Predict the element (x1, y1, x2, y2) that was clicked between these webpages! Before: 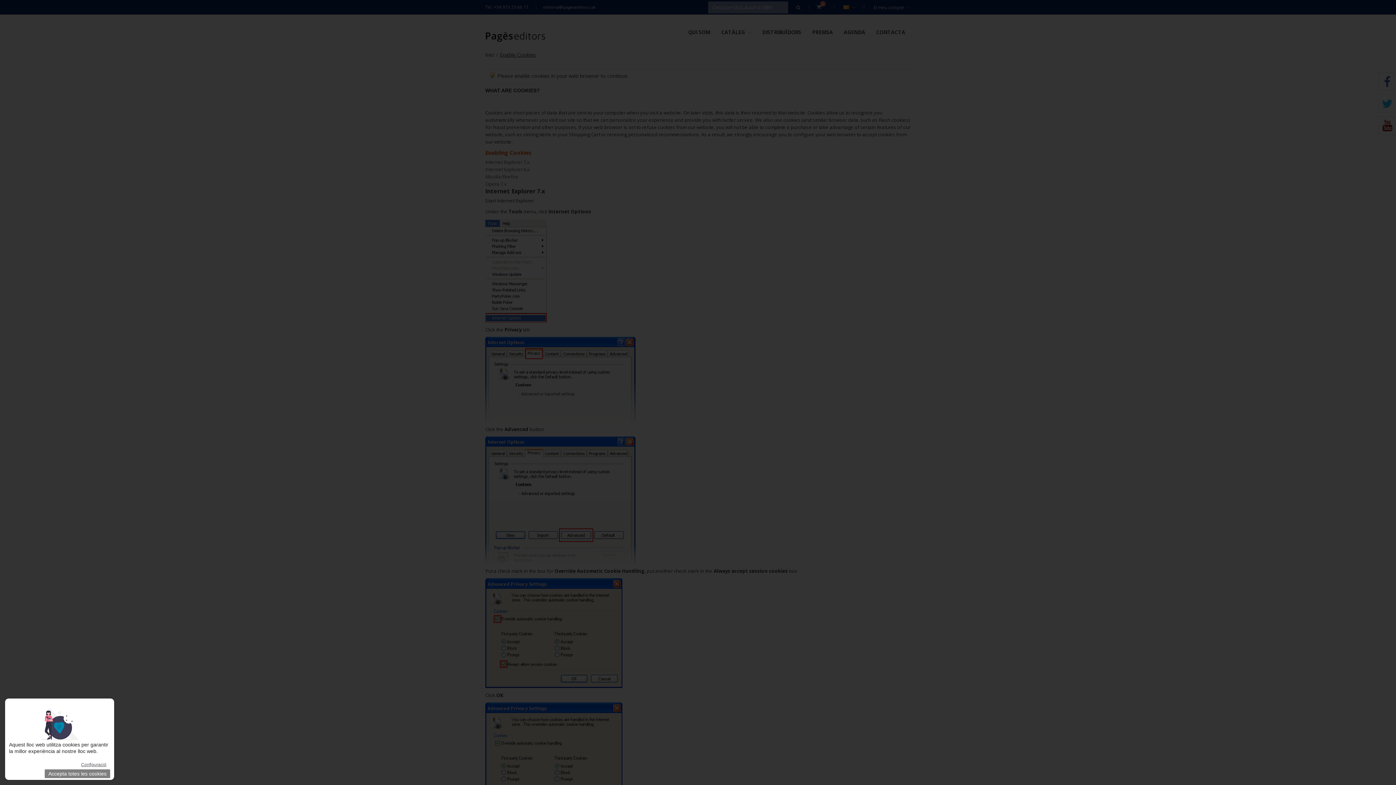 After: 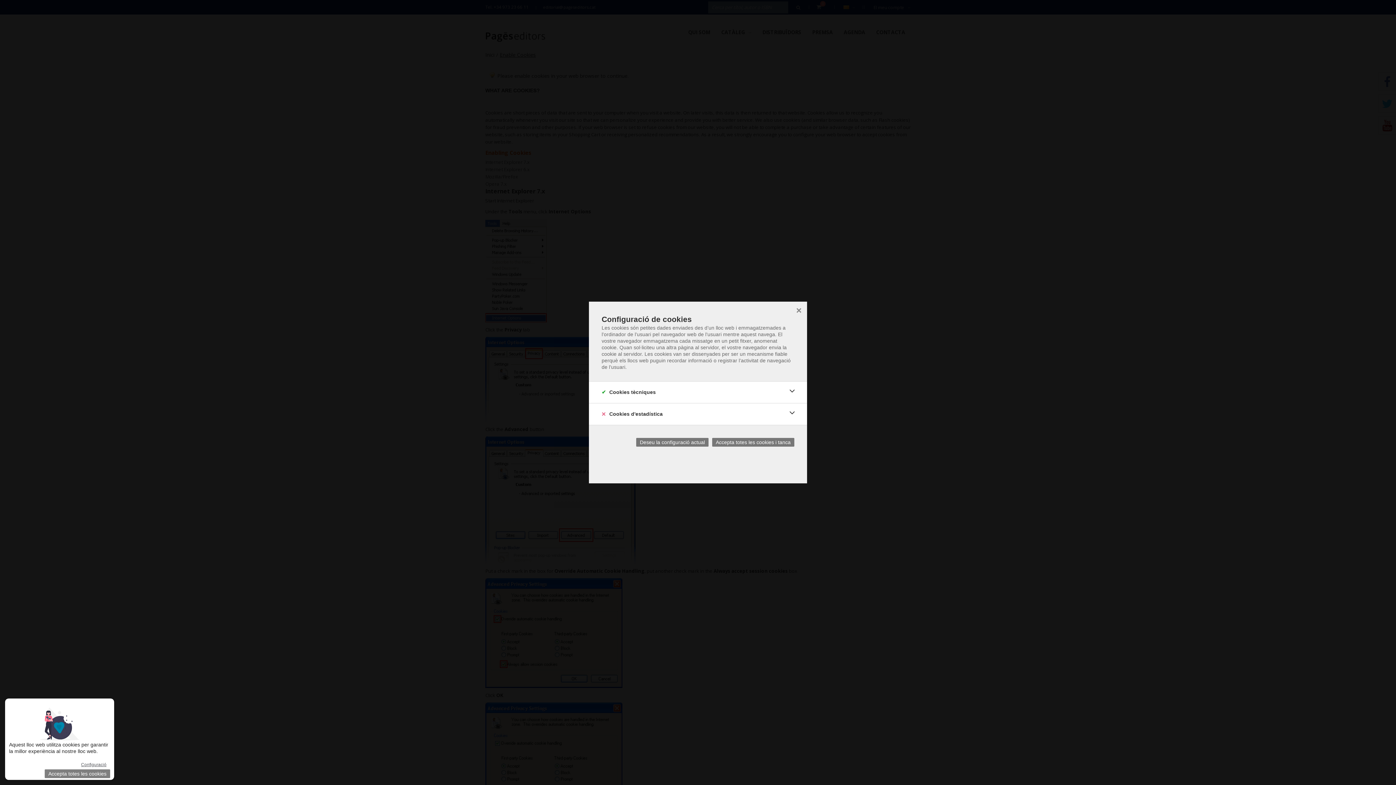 Action: label: Configuració bbox: (77, 760, 110, 769)